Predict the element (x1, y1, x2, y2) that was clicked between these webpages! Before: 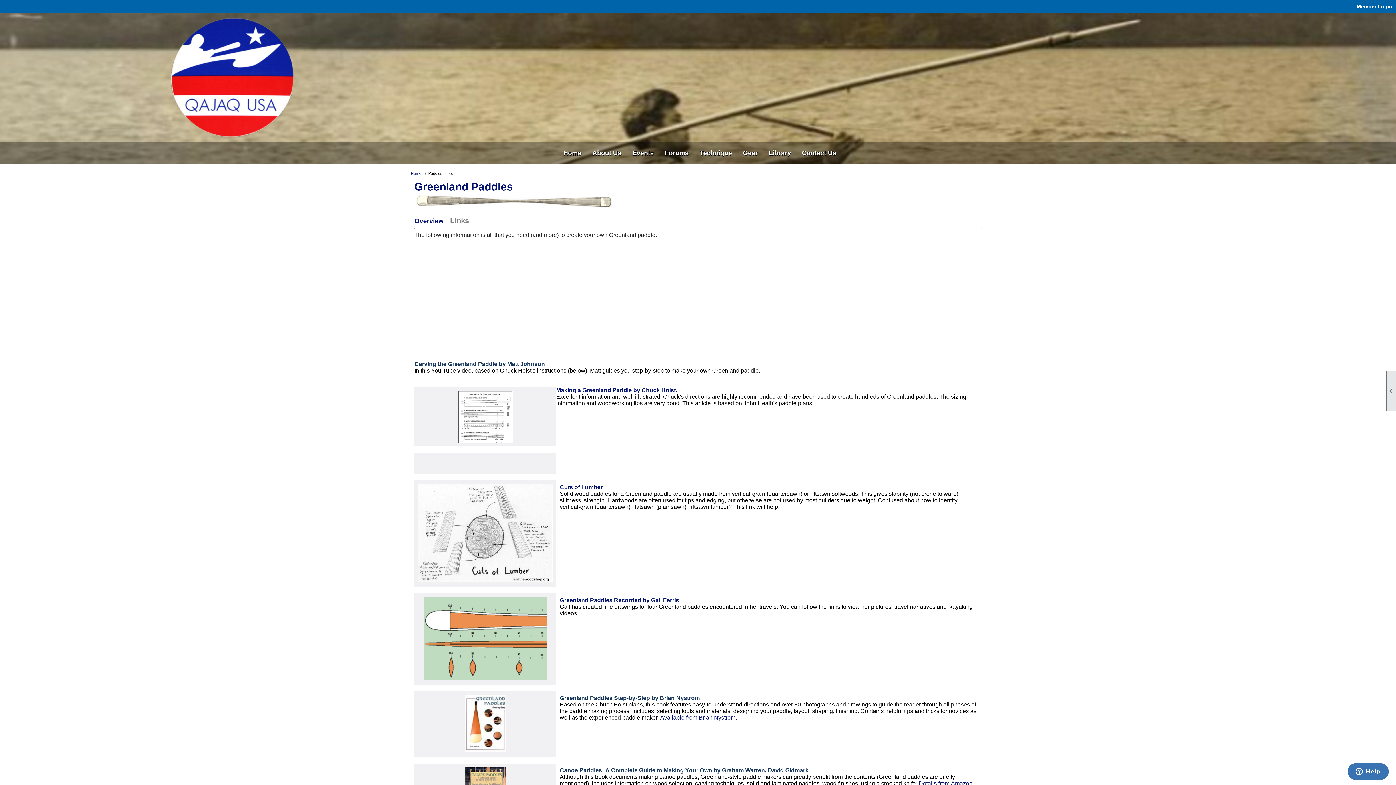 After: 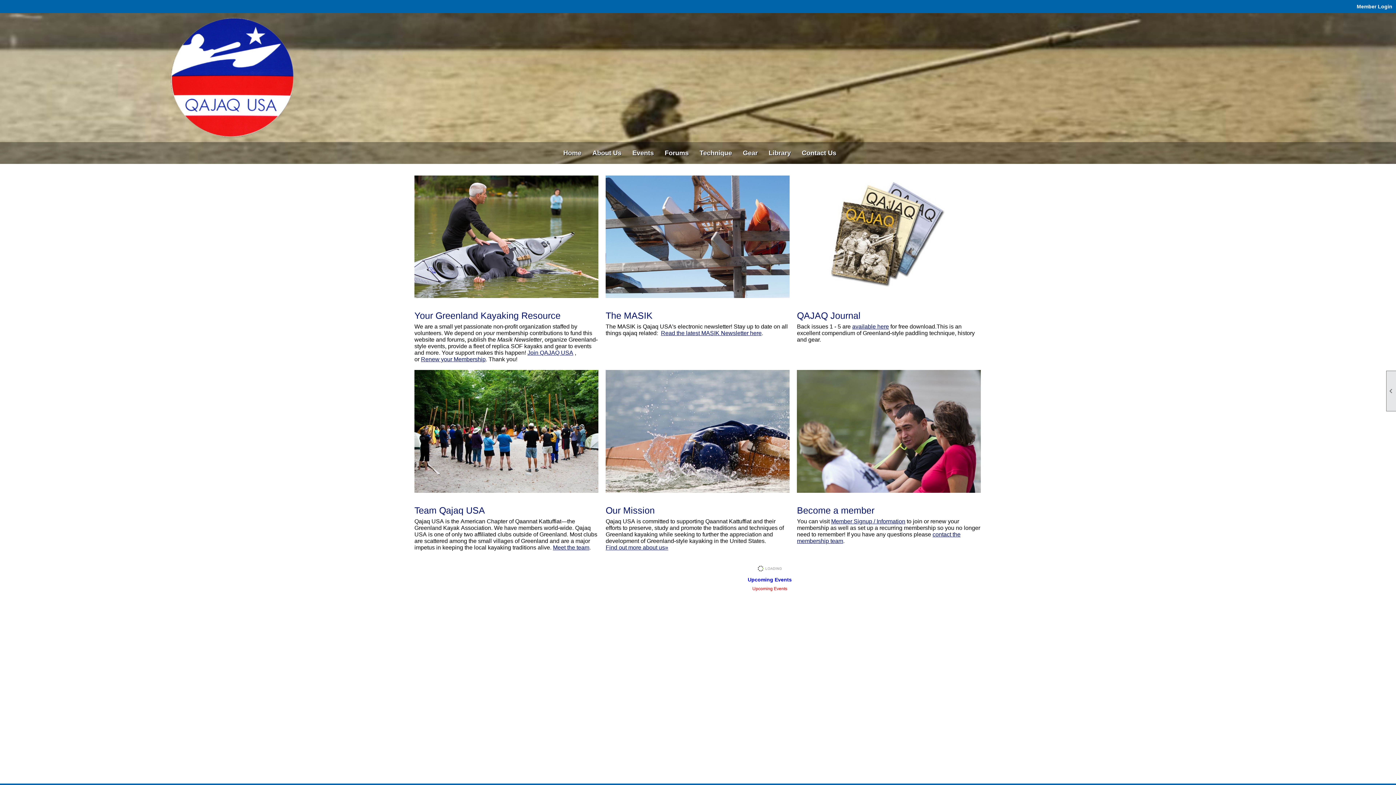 Action: bbox: (559, 145, 585, 160) label: Home